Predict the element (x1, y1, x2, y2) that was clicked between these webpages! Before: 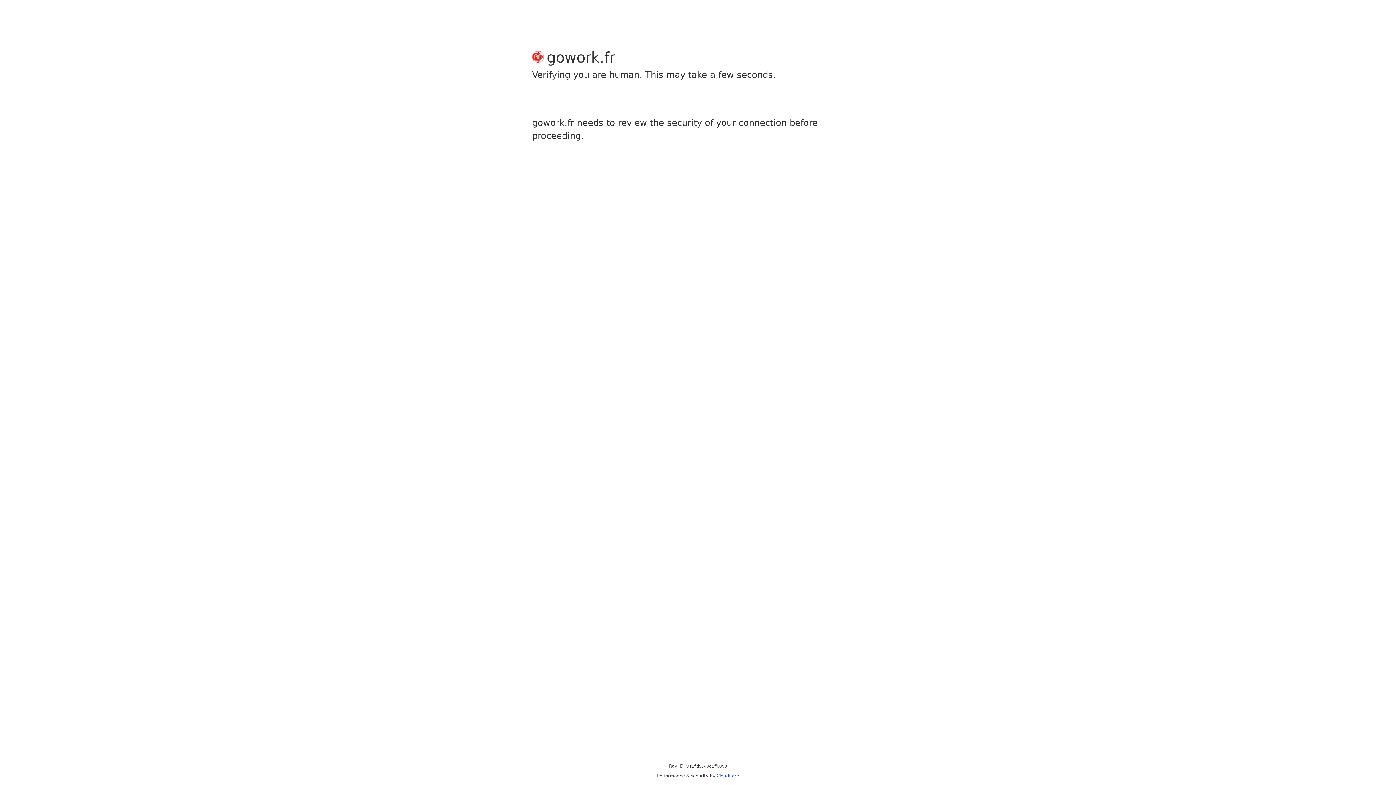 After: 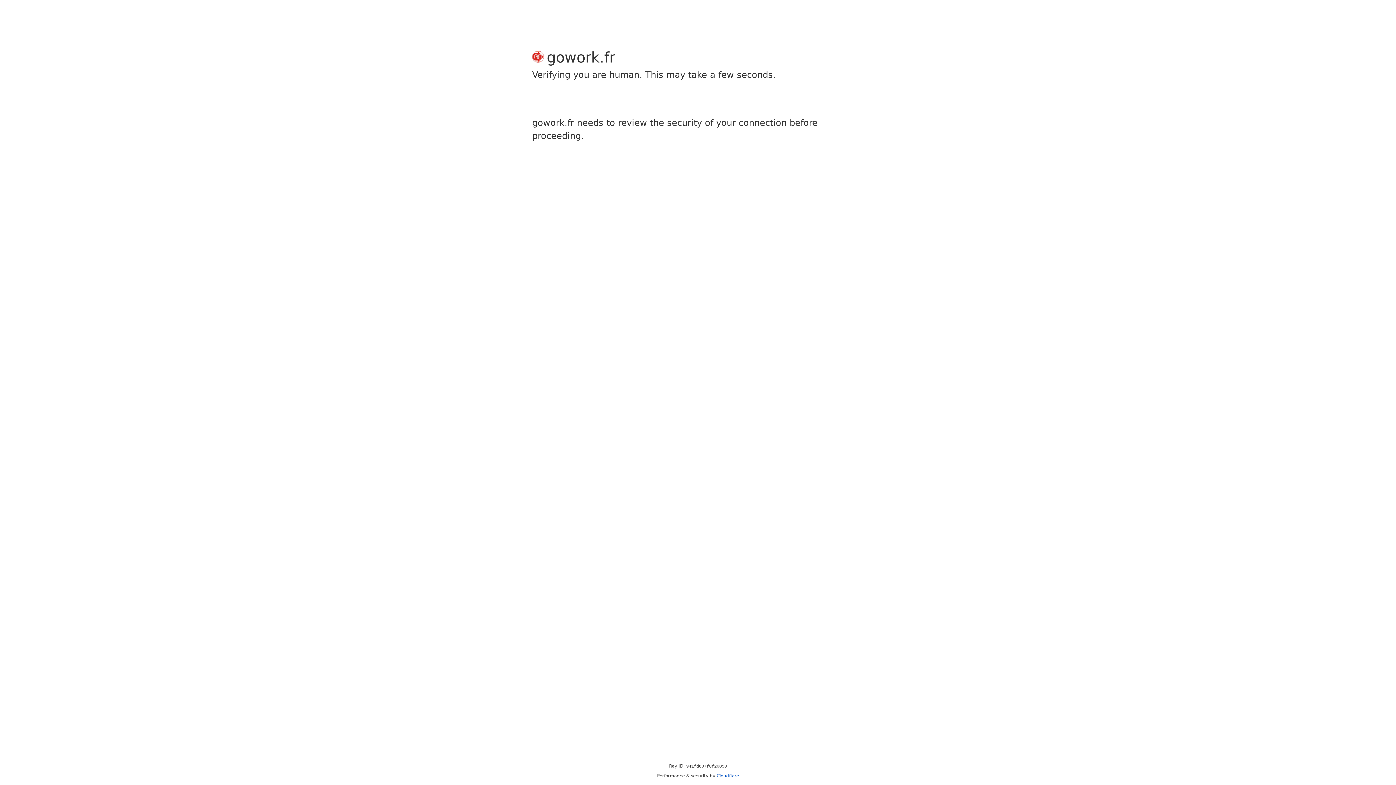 Action: label: Cloudflare bbox: (716, 773, 739, 778)